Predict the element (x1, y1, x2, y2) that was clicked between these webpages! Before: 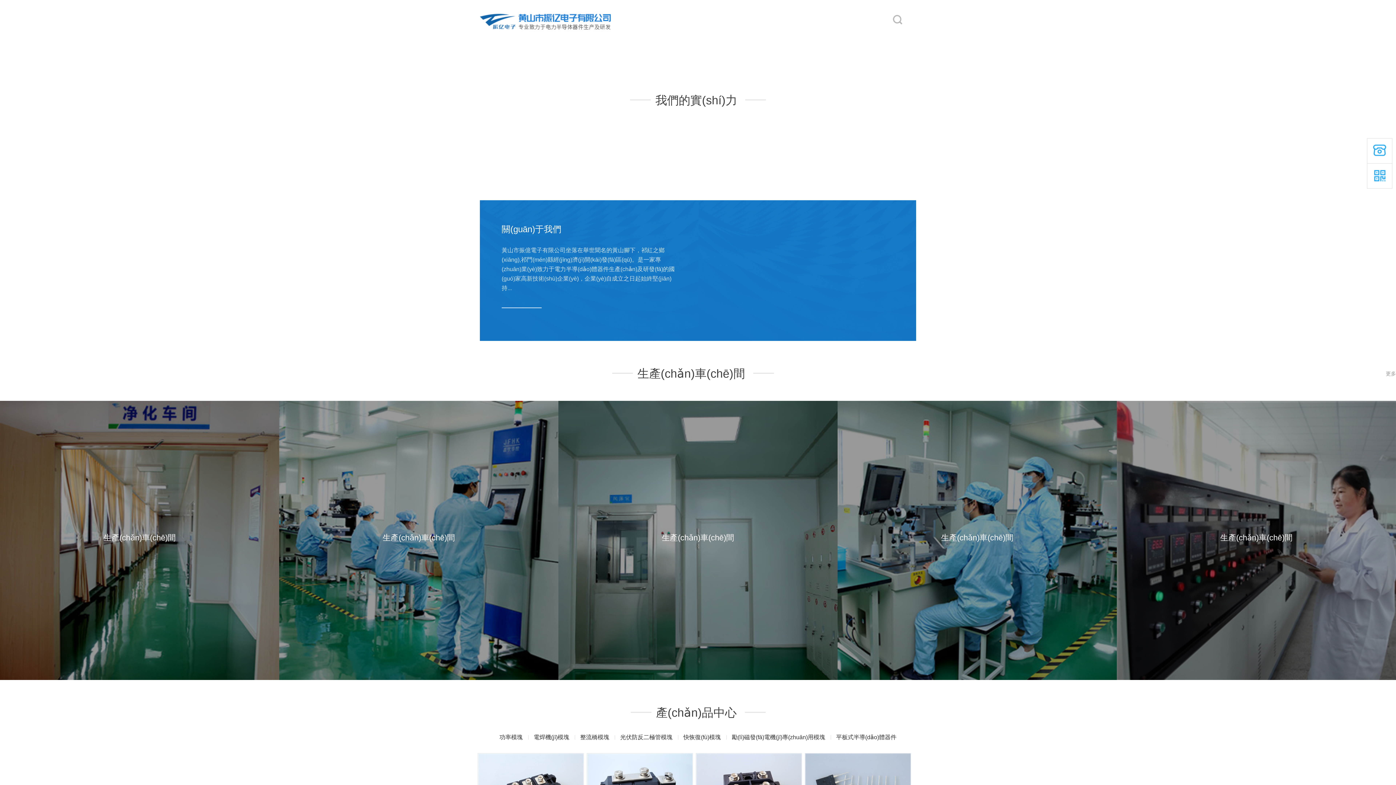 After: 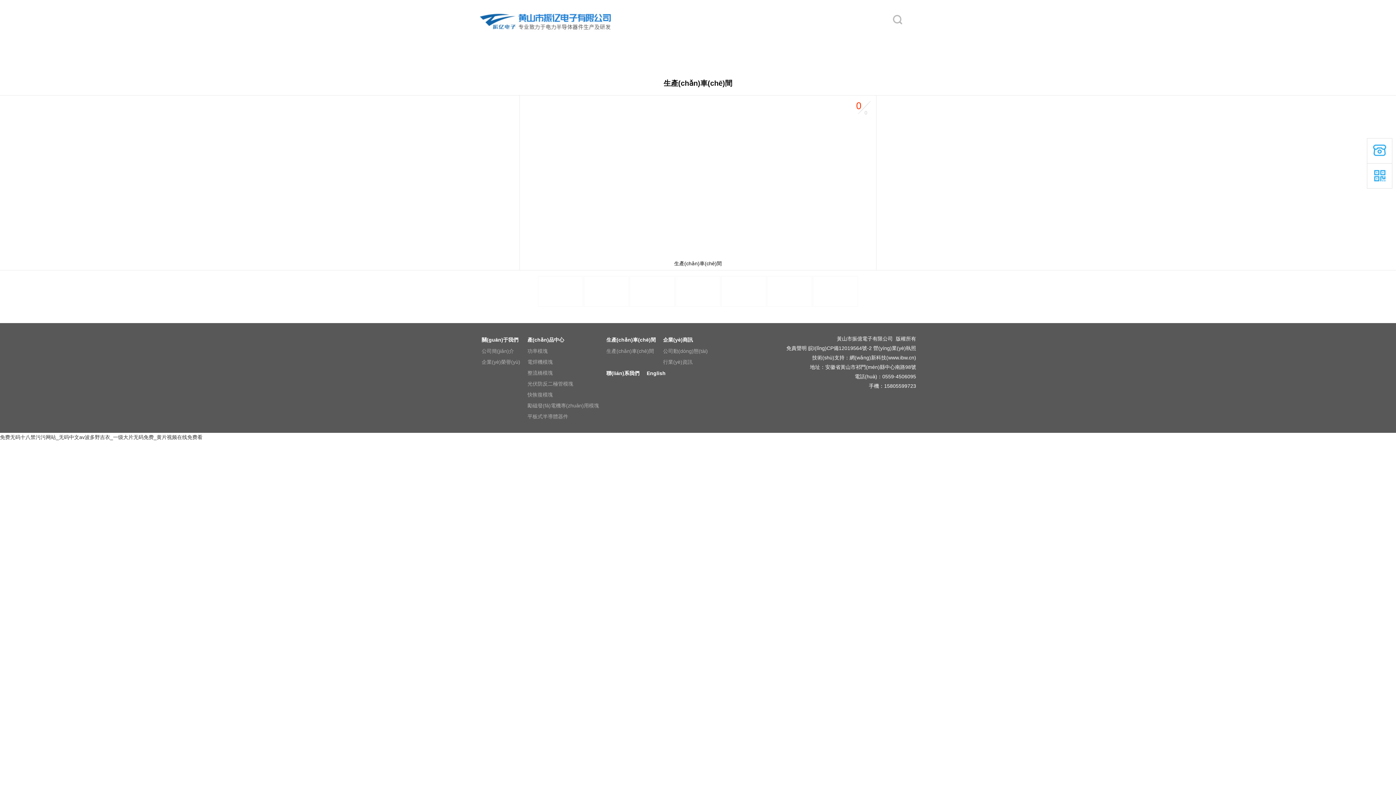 Action: label: 更多 bbox: (1386, 359, 1396, 388)